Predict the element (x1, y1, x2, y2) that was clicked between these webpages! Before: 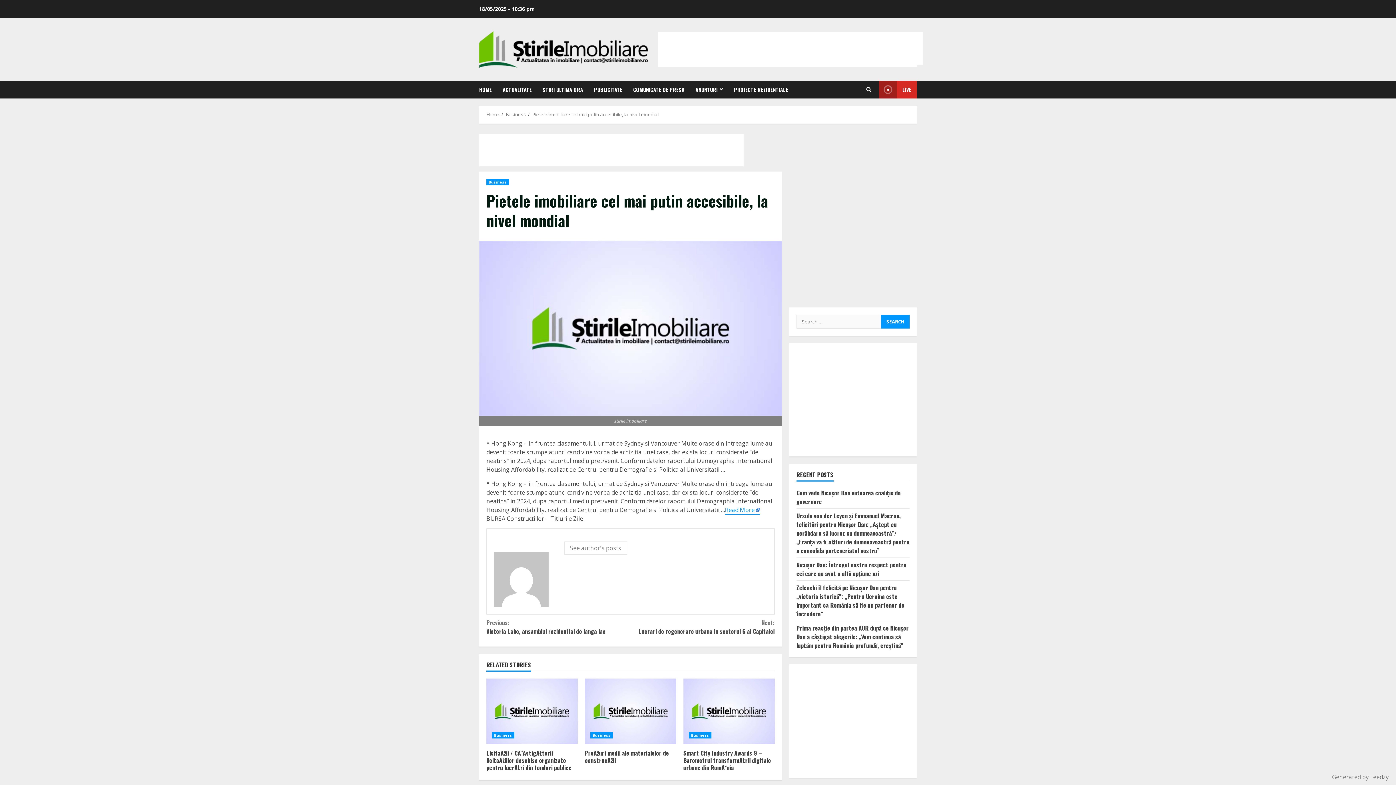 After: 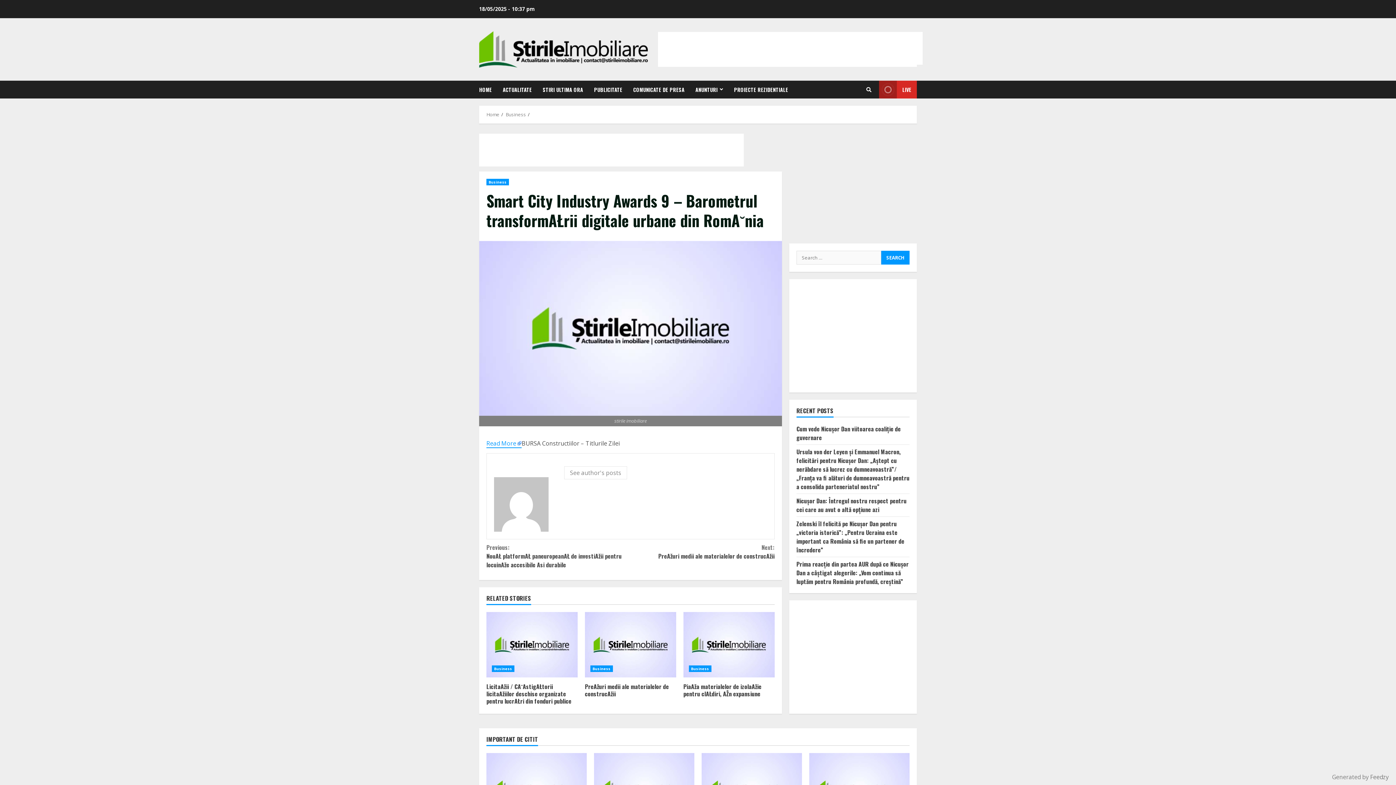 Action: bbox: (683, 678, 774, 744) label: Smart City Industry Awards 9 – Barometrul transformAŁrii digitale urbane din RomA˘nia